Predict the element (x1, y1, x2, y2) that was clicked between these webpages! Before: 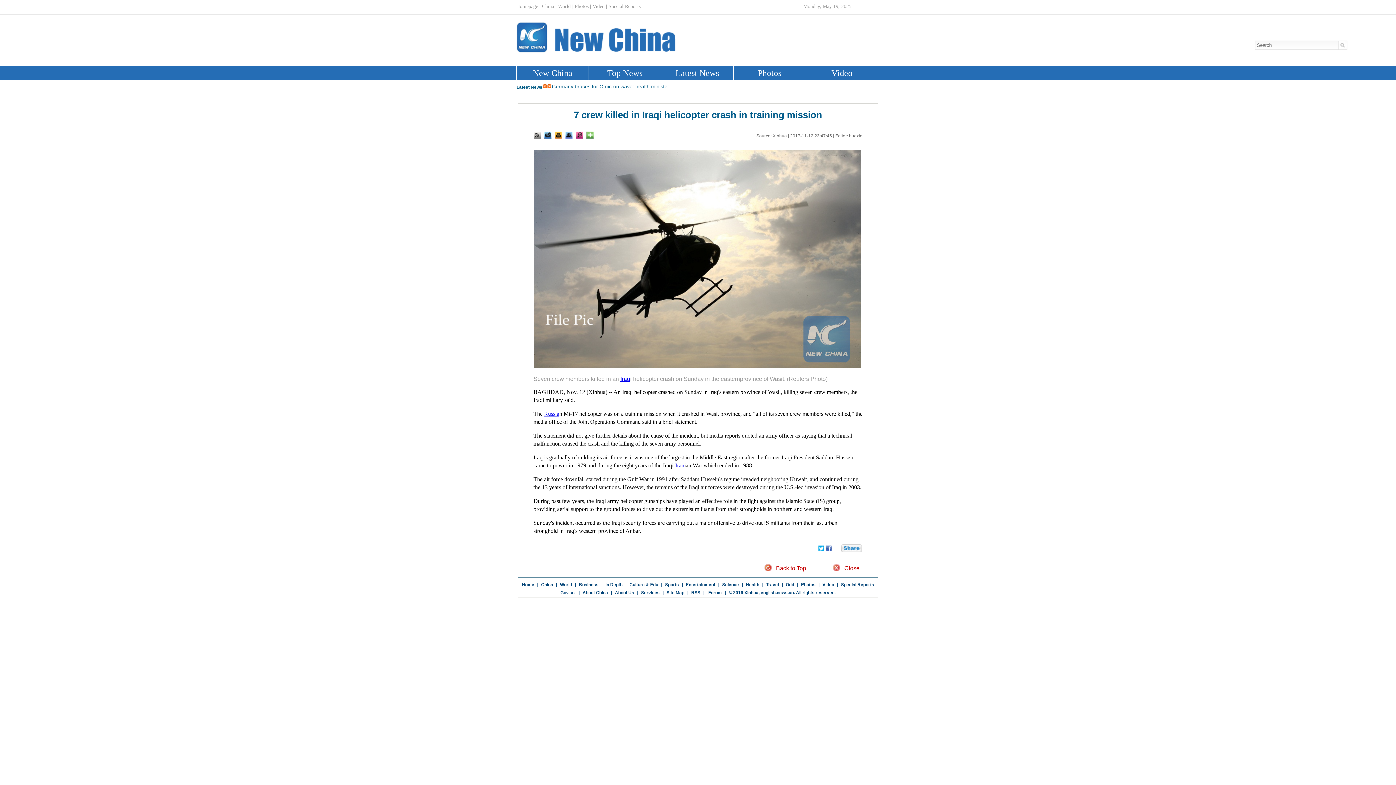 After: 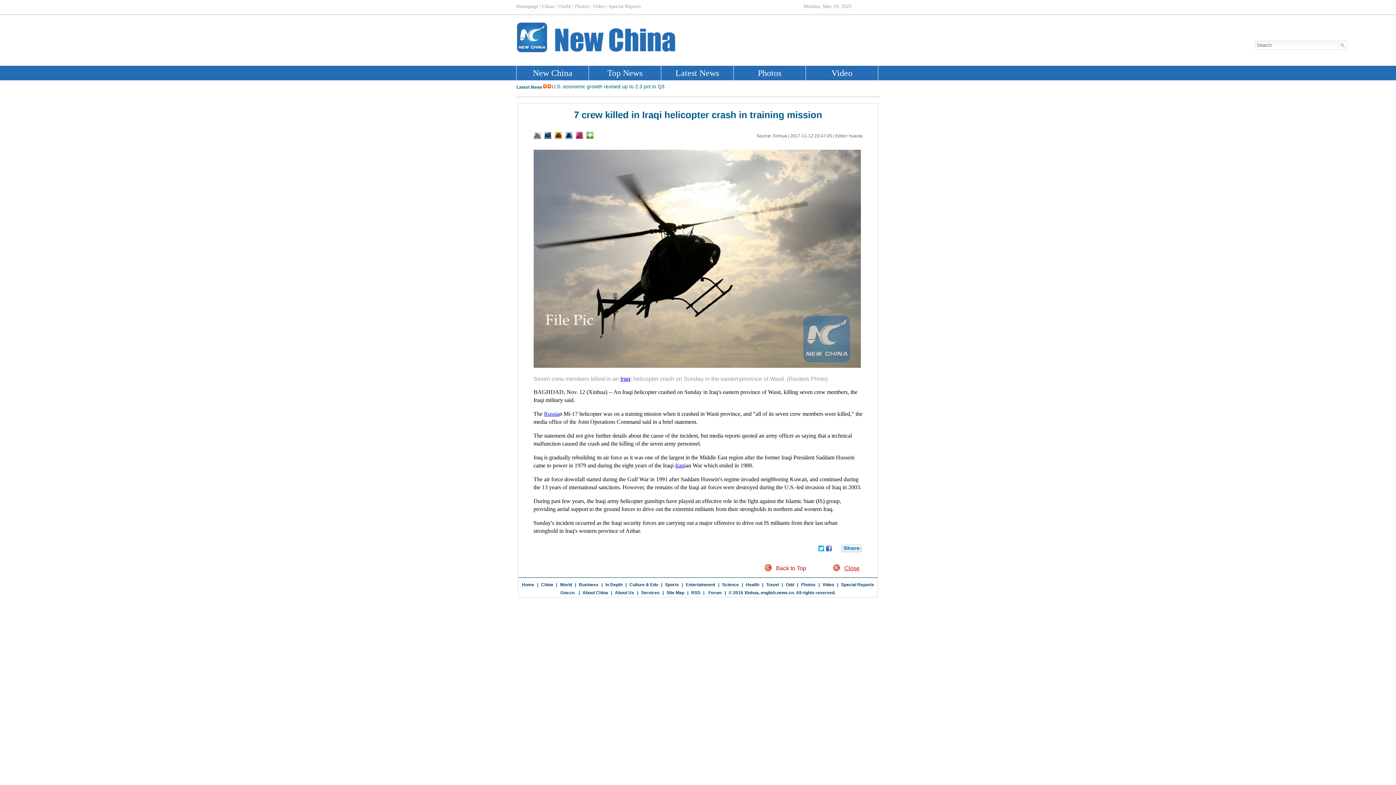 Action: label: Close bbox: (844, 565, 859, 571)